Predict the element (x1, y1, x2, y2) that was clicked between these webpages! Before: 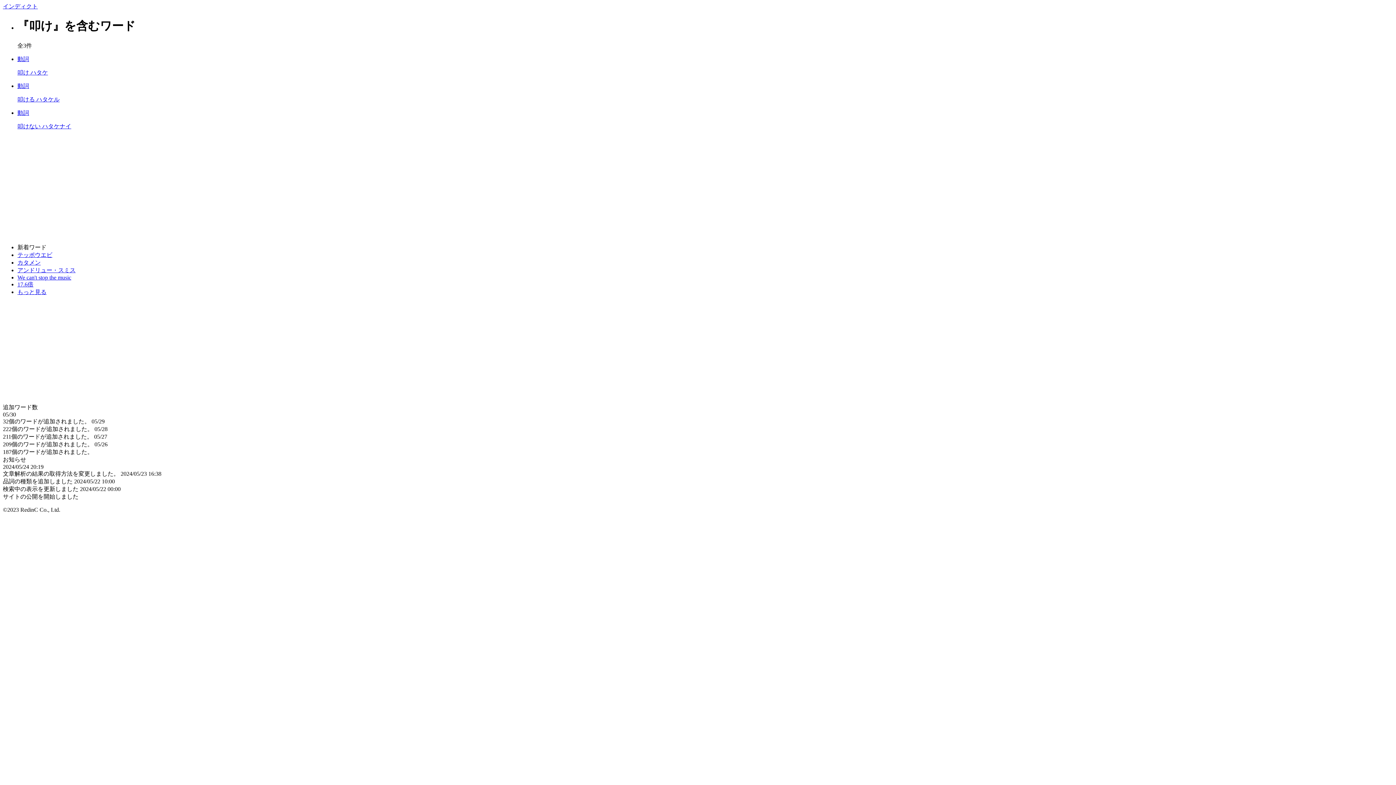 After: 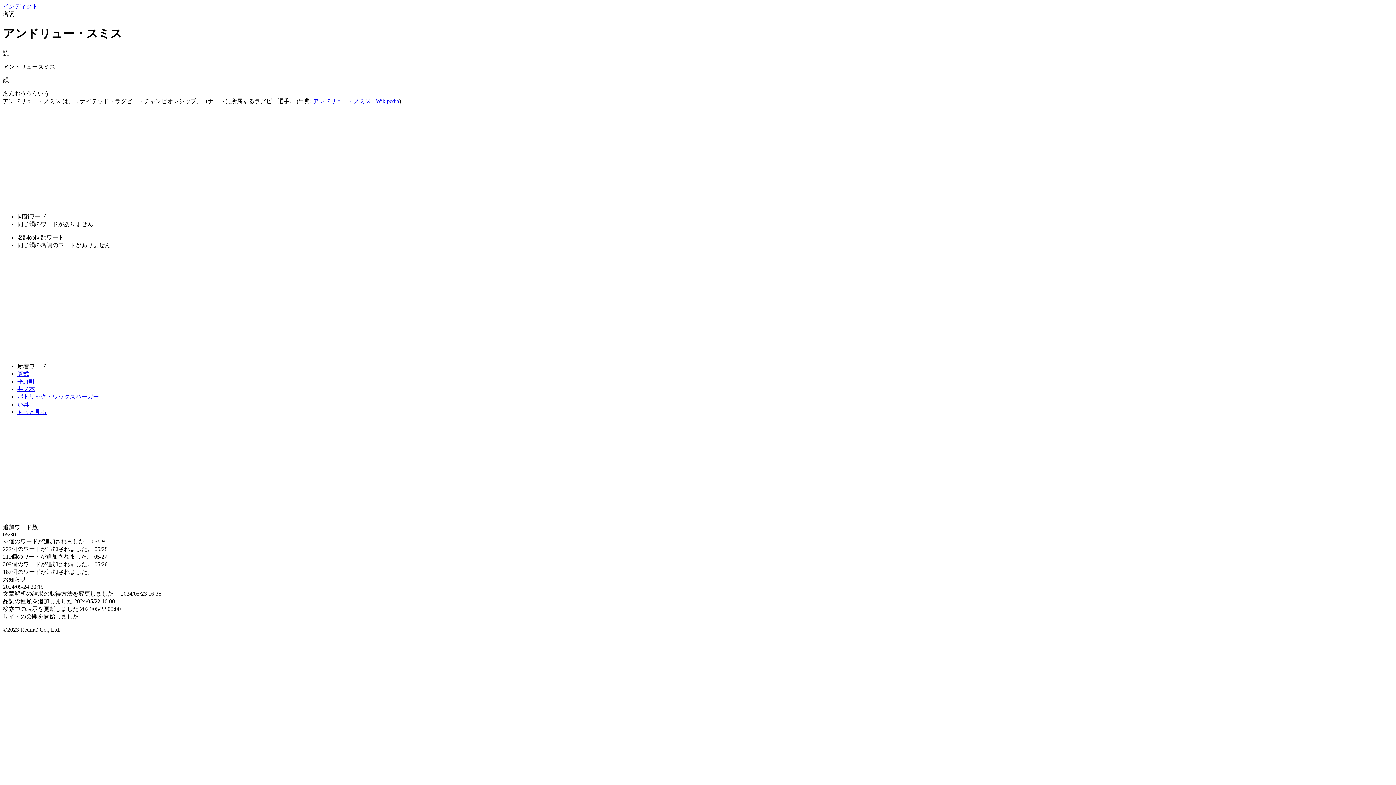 Action: bbox: (17, 267, 75, 273) label: アンドリュー・スミス